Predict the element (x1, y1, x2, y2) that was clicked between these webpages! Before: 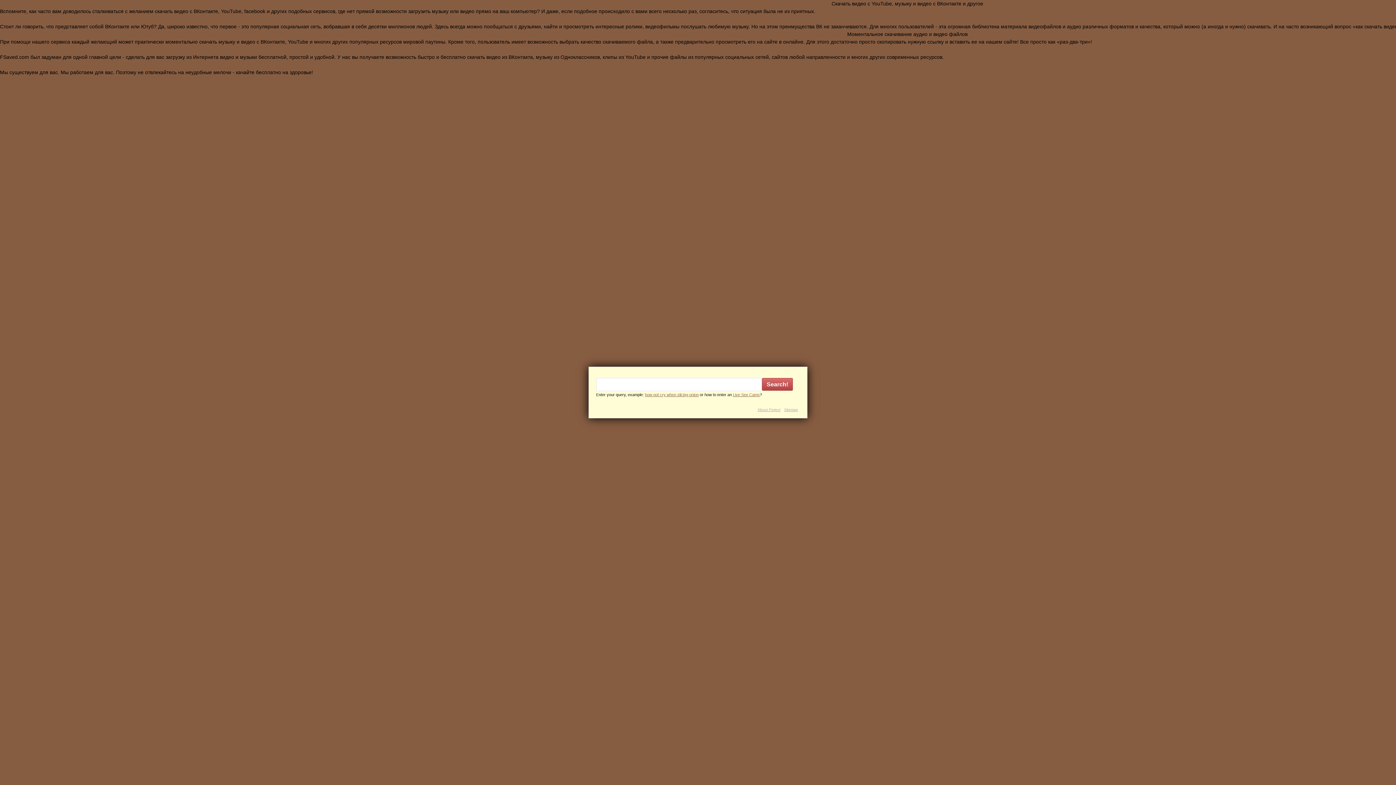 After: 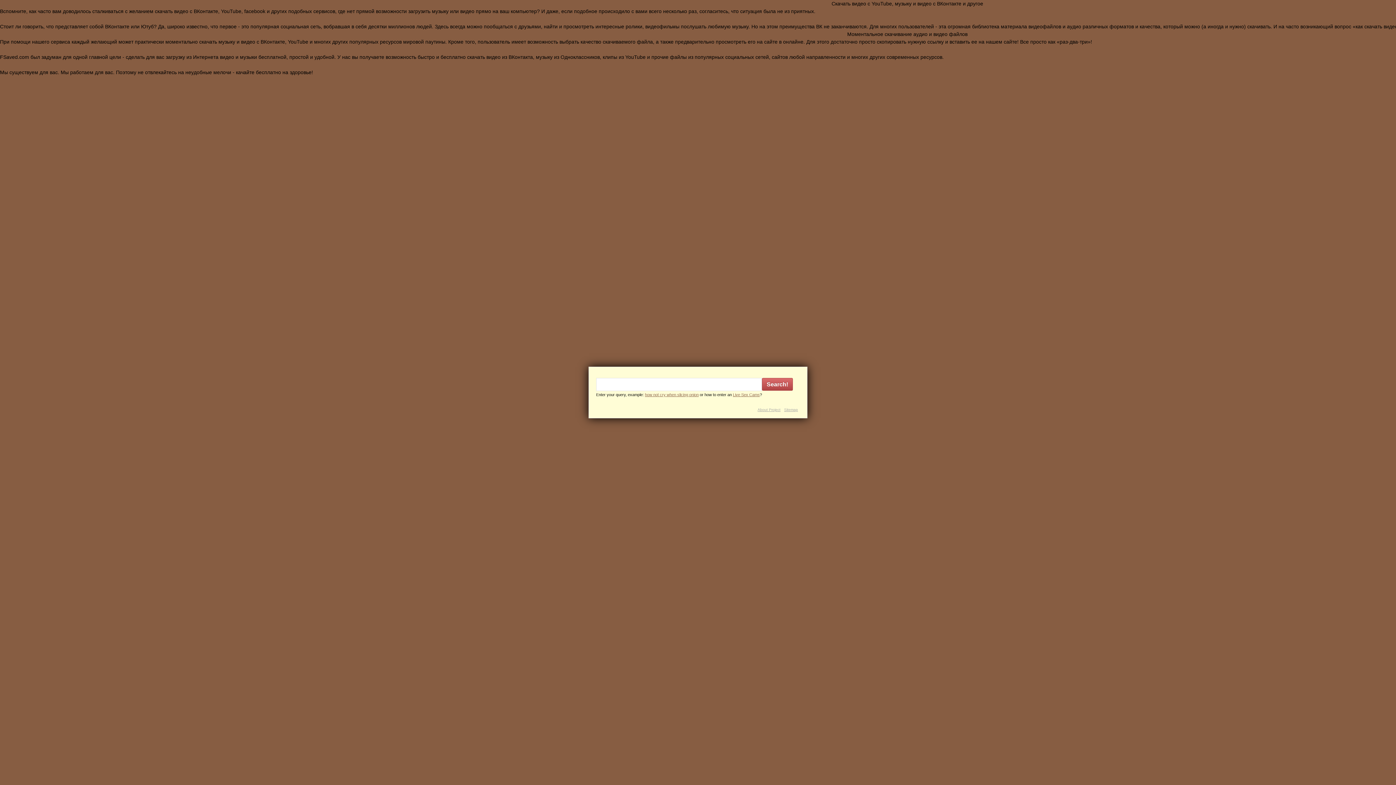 Action: label: About Project bbox: (757, 408, 780, 412)